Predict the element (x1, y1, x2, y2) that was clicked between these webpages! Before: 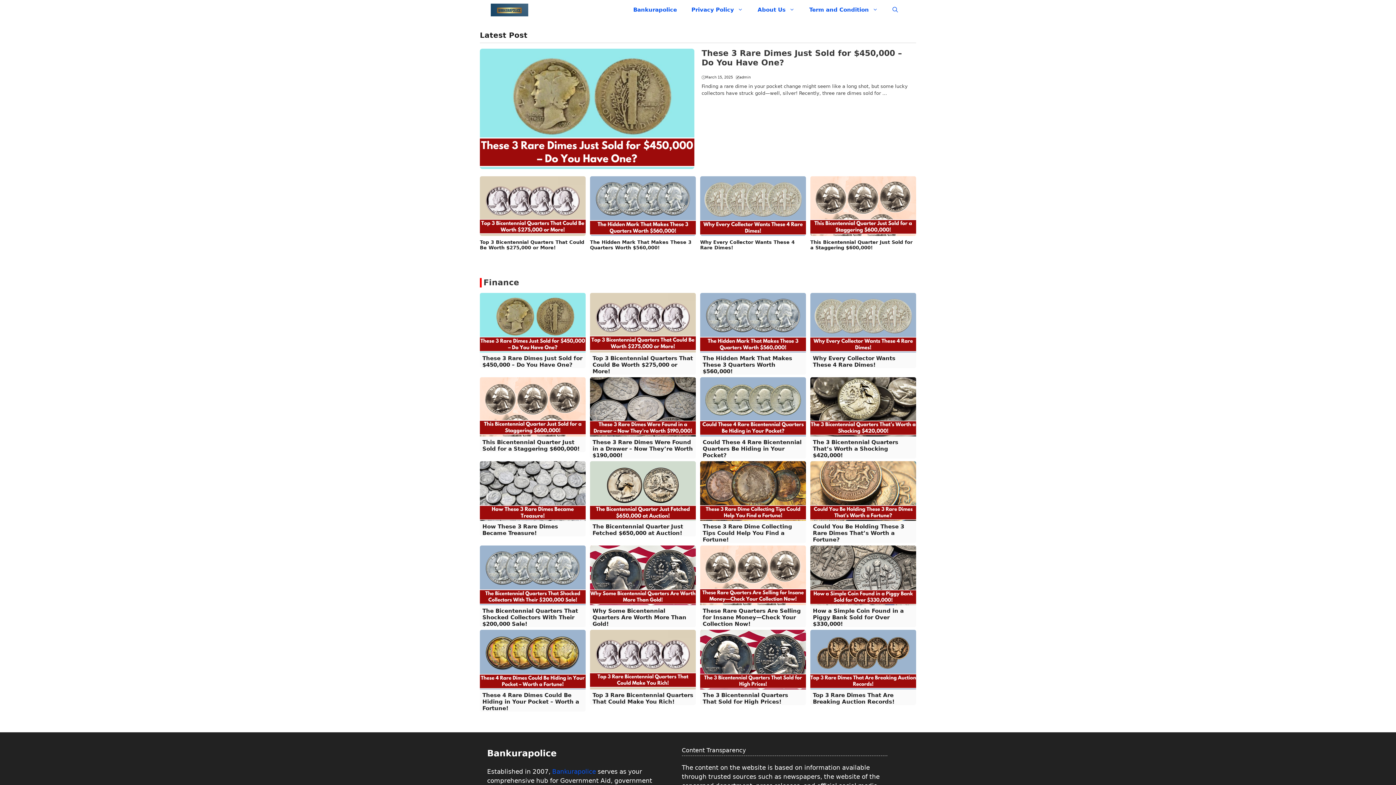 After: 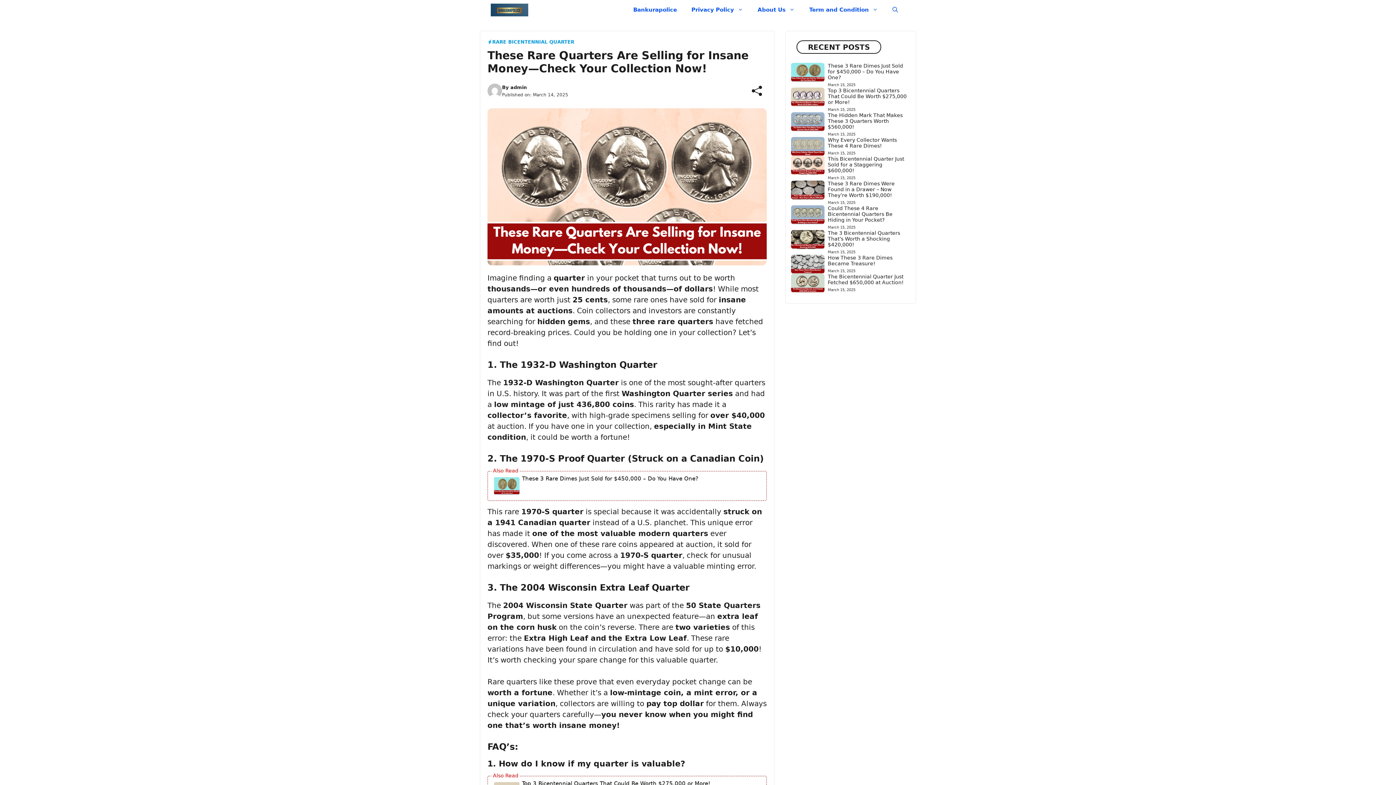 Action: bbox: (702, 607, 801, 627) label: These Rare Quarters Are Selling for Insane Money—Check Your Collection Now!